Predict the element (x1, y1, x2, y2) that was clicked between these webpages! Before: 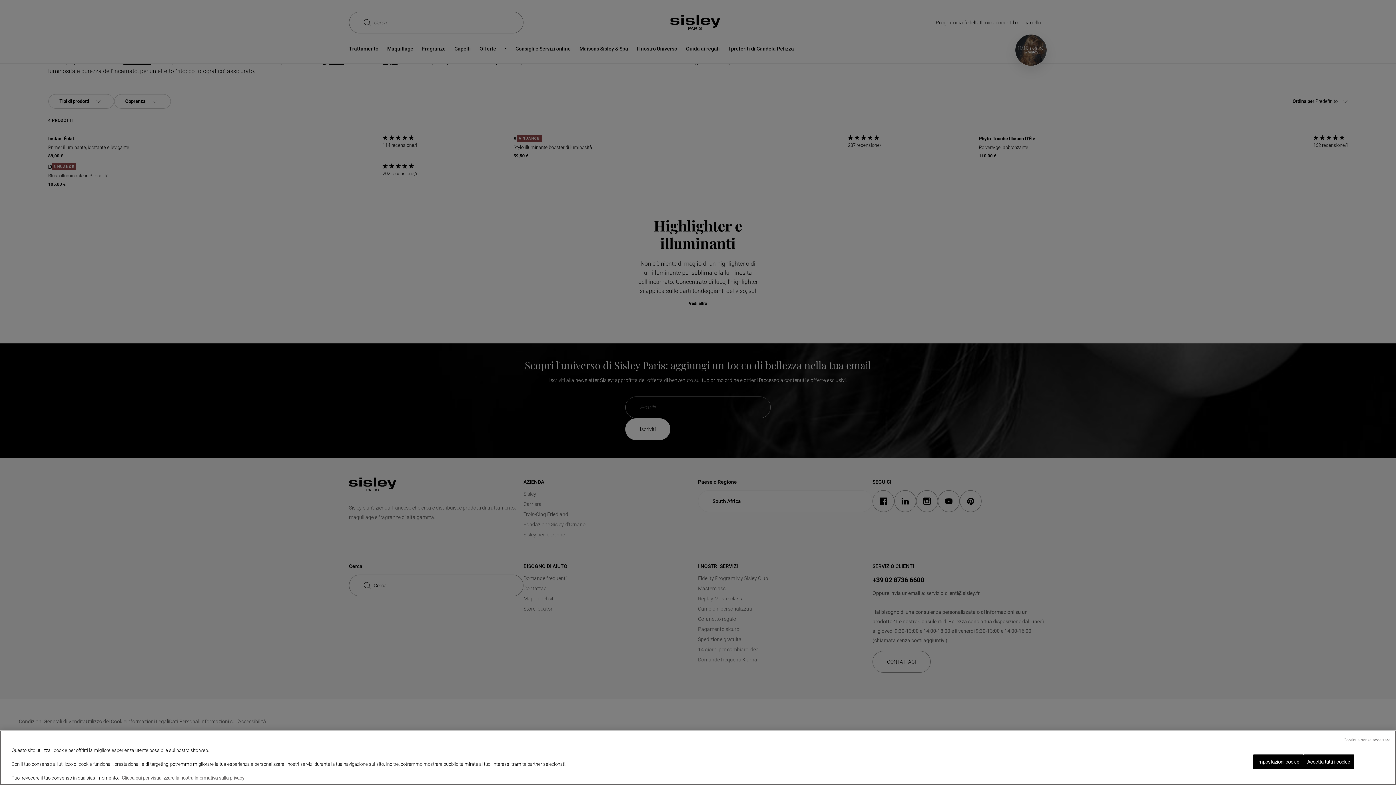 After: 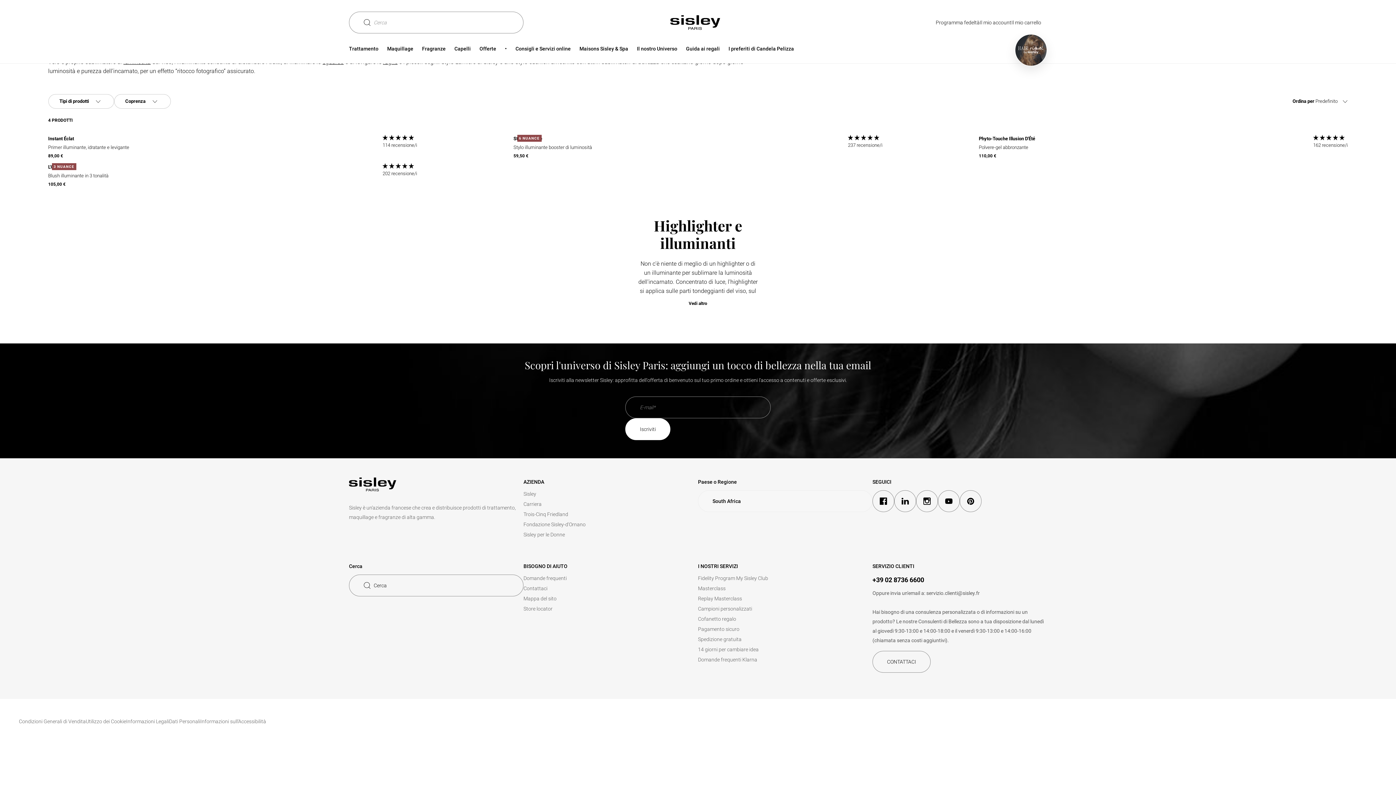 Action: bbox: (1344, 737, 1390, 743) label: Continua senza accettare